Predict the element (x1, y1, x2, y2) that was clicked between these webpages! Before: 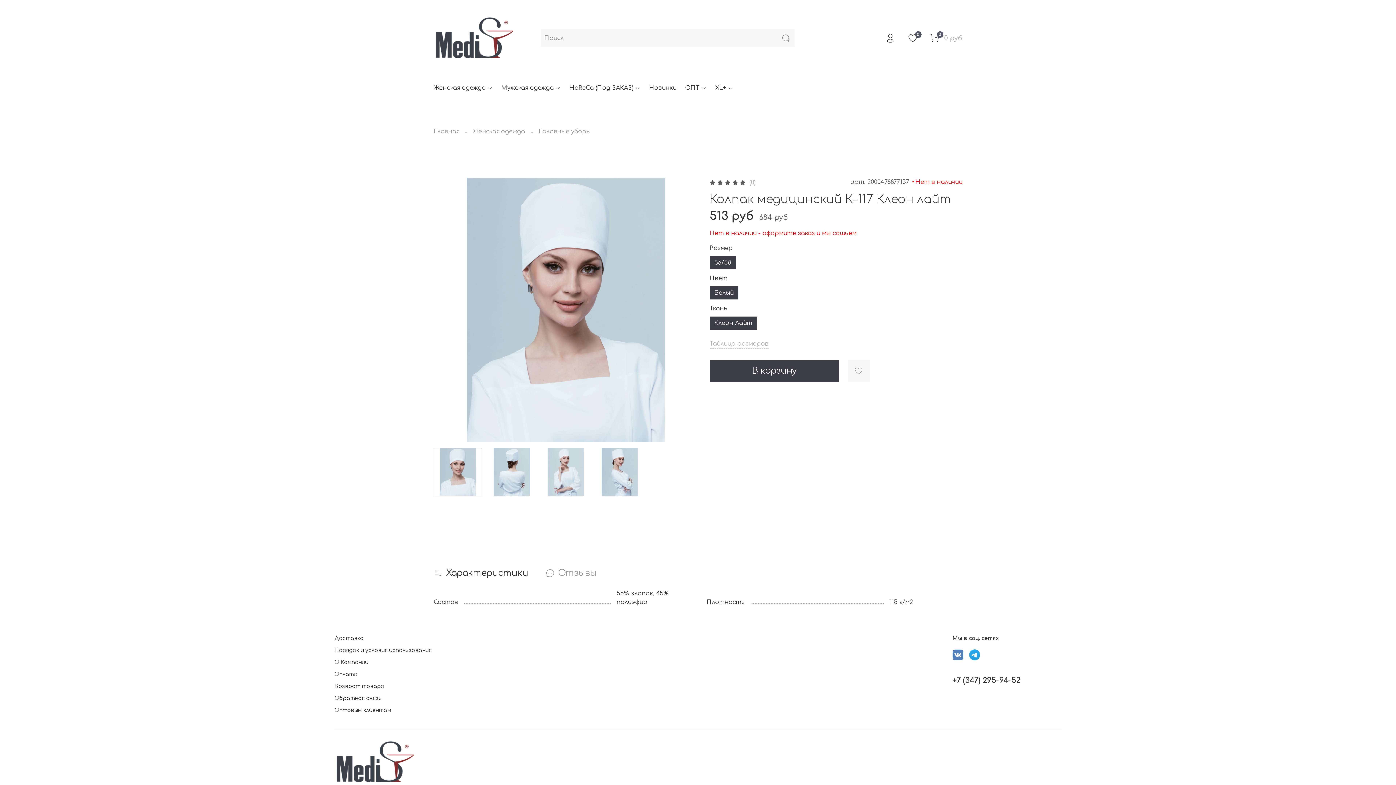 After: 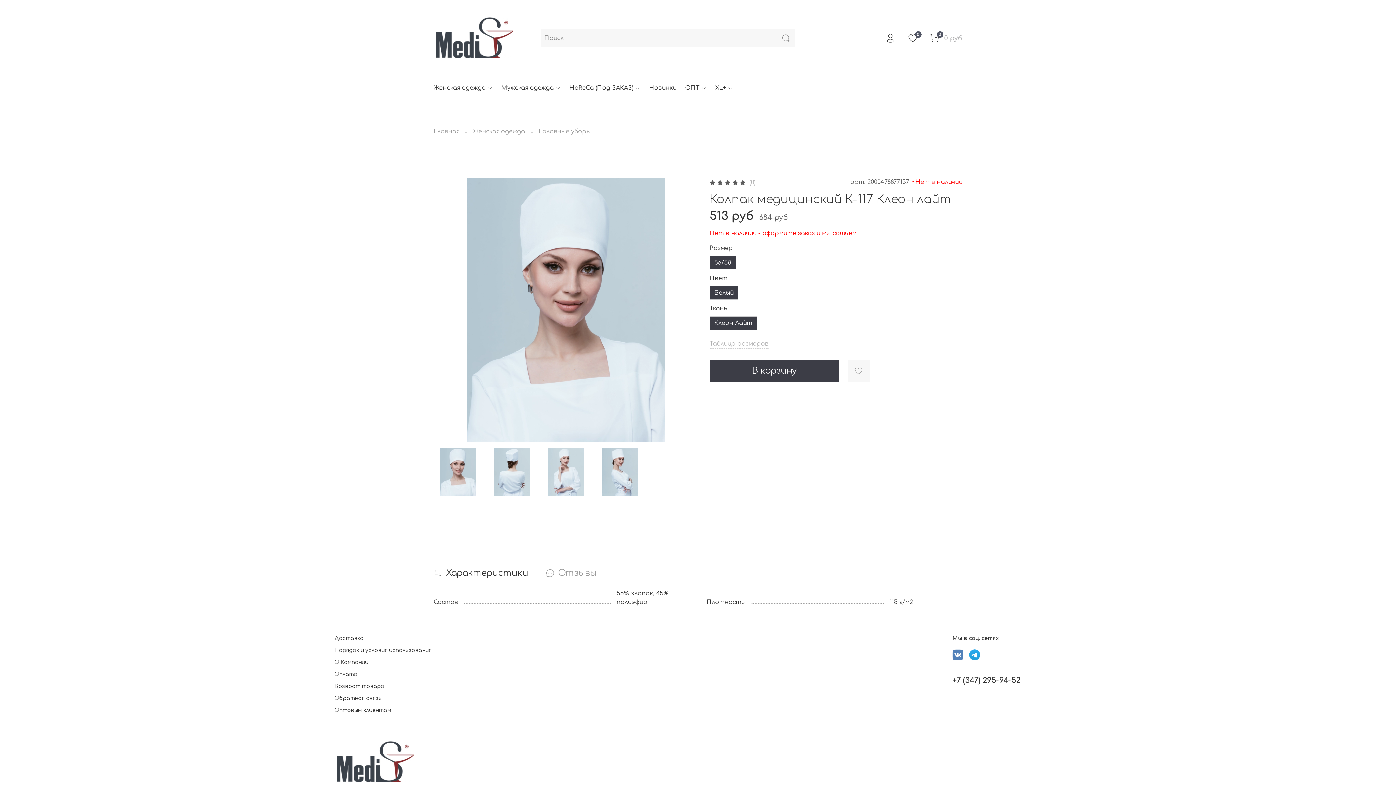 Action: bbox: (952, 649, 963, 660)